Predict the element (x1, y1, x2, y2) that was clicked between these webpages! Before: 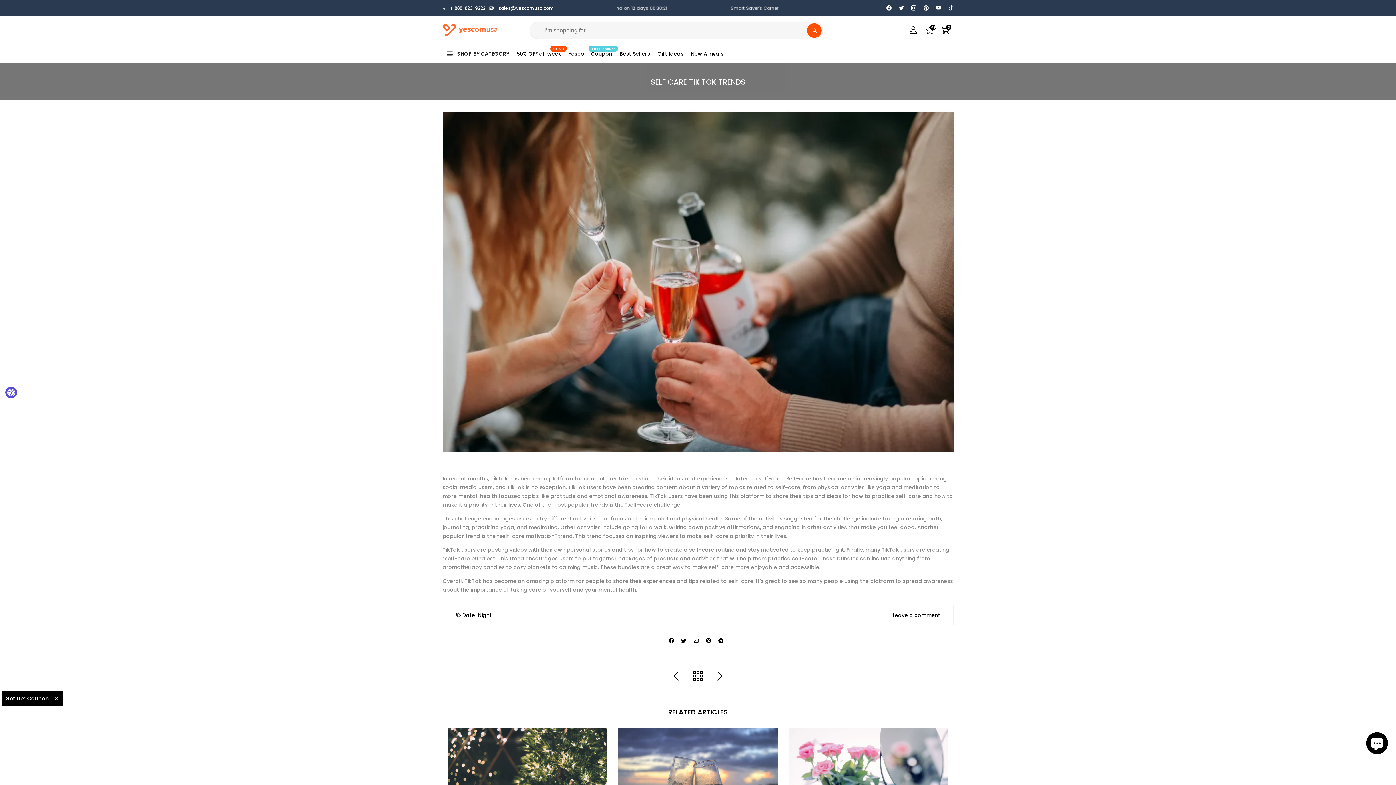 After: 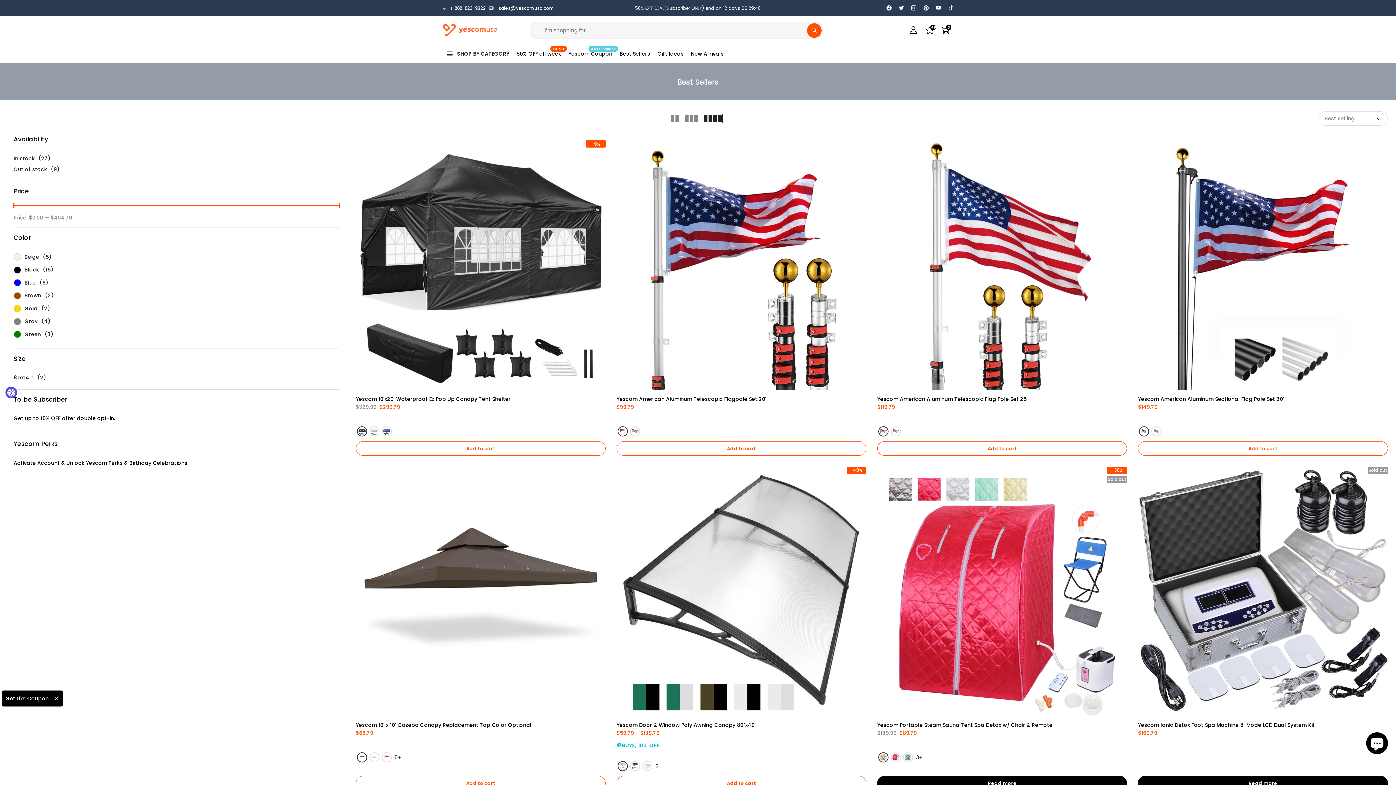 Action: label: Best Sellers bbox: (616, 44, 654, 62)